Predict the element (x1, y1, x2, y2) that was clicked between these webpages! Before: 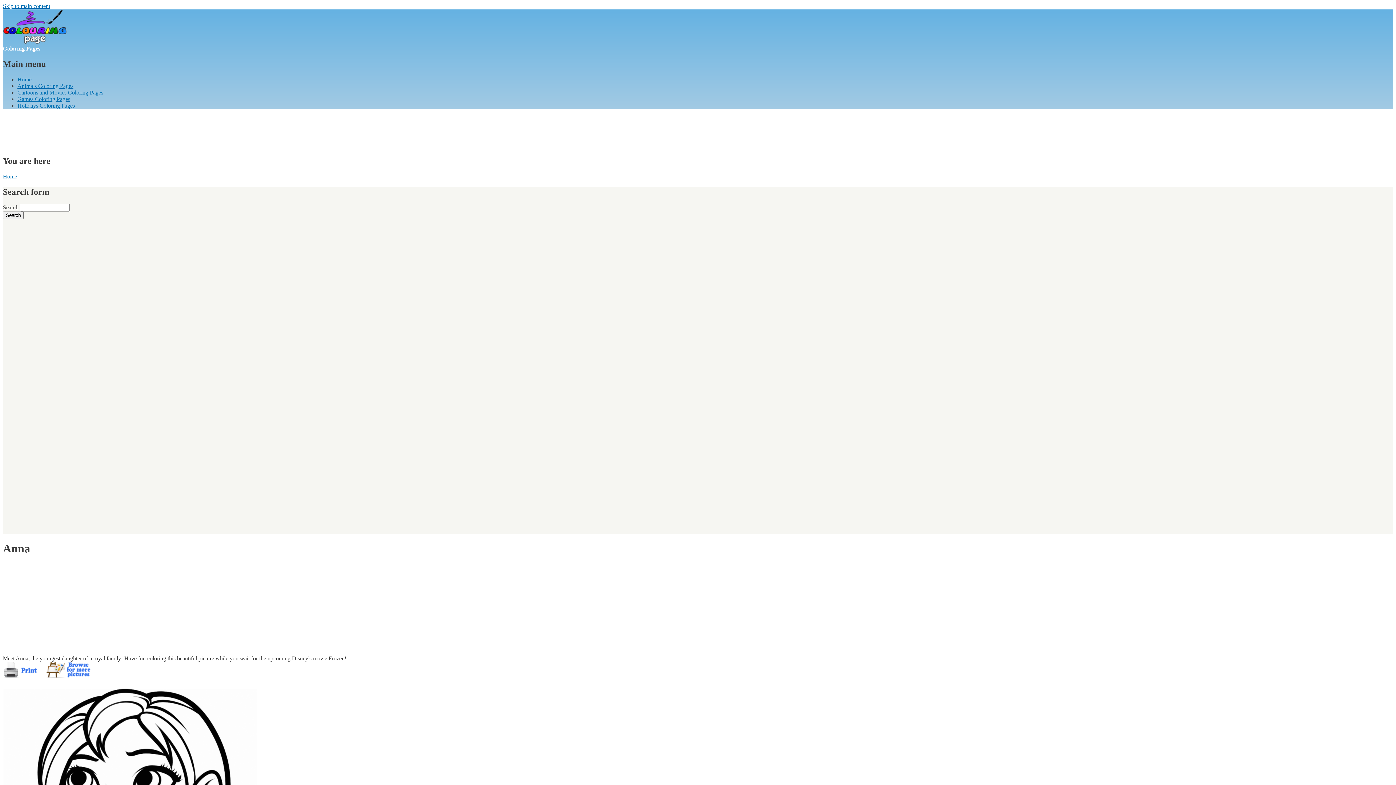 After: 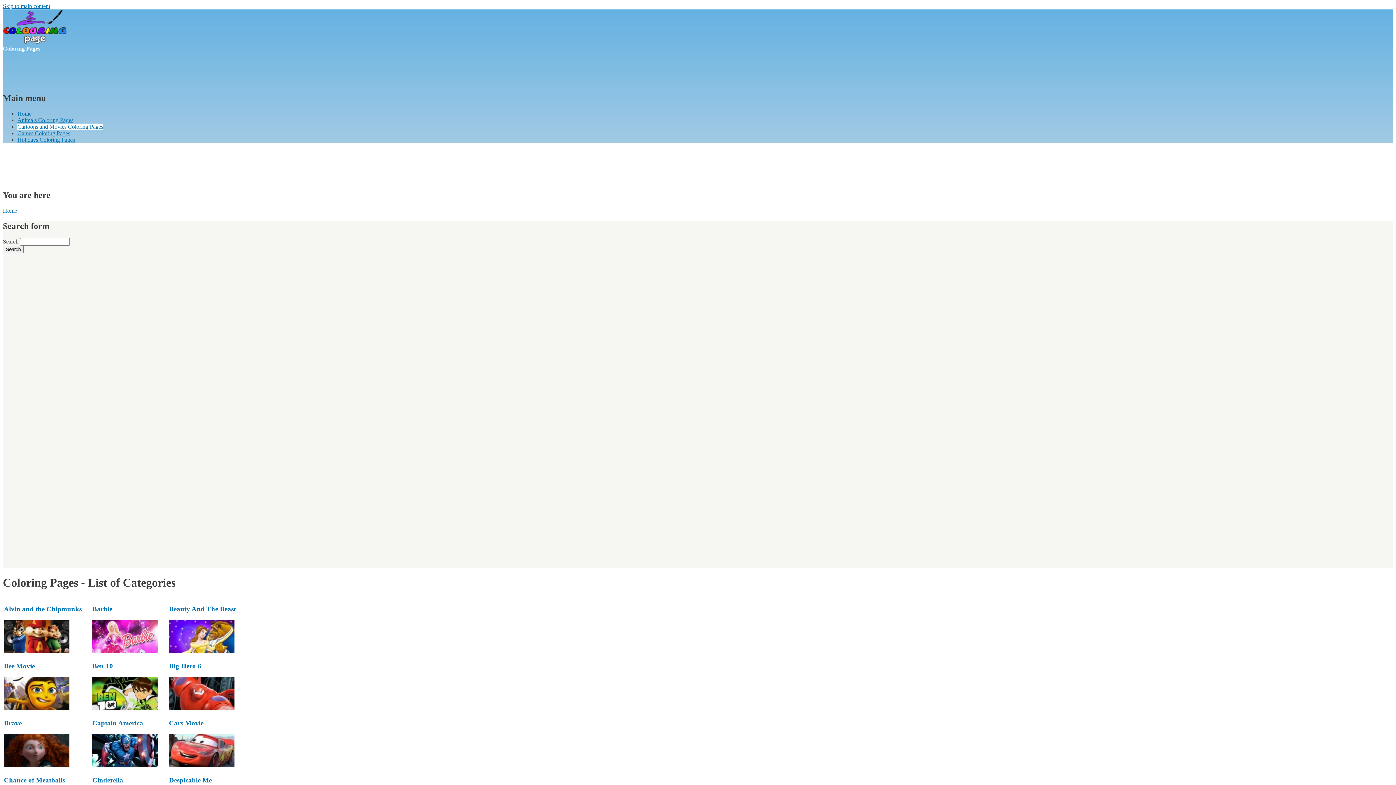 Action: bbox: (46, 673, 93, 679)